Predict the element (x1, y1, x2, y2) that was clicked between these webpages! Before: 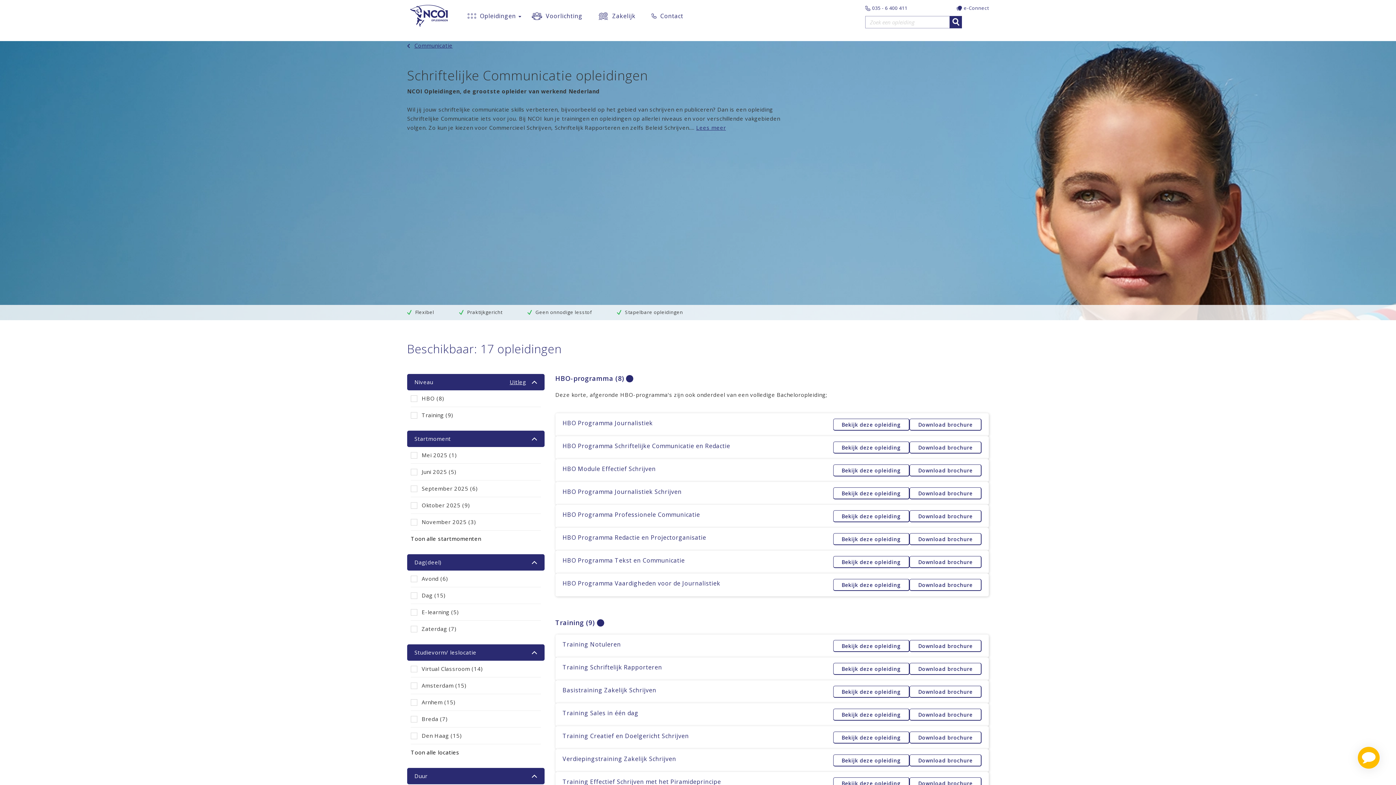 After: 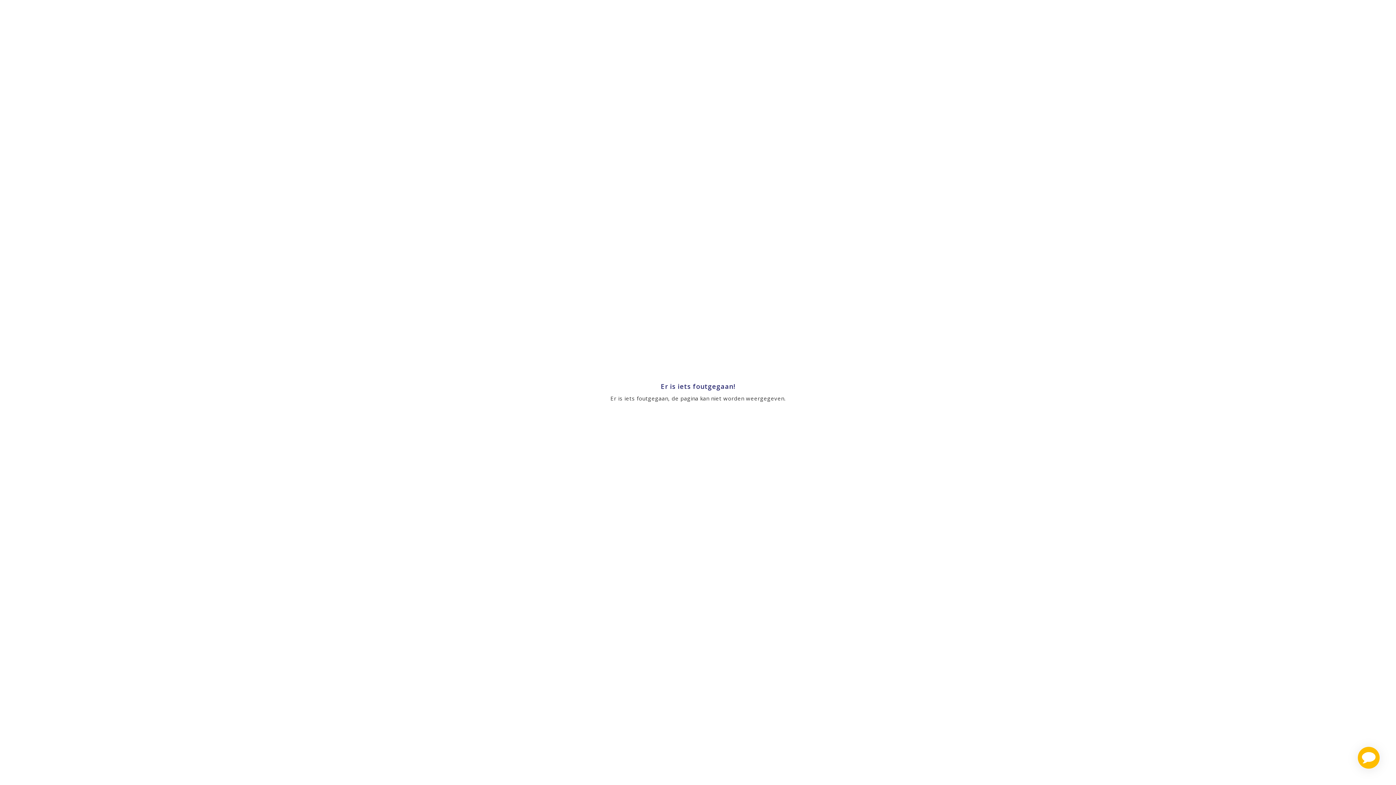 Action: bbox: (555, 772, 833, 795) label: Training Effectief Schrijven met het Piramideprincipe